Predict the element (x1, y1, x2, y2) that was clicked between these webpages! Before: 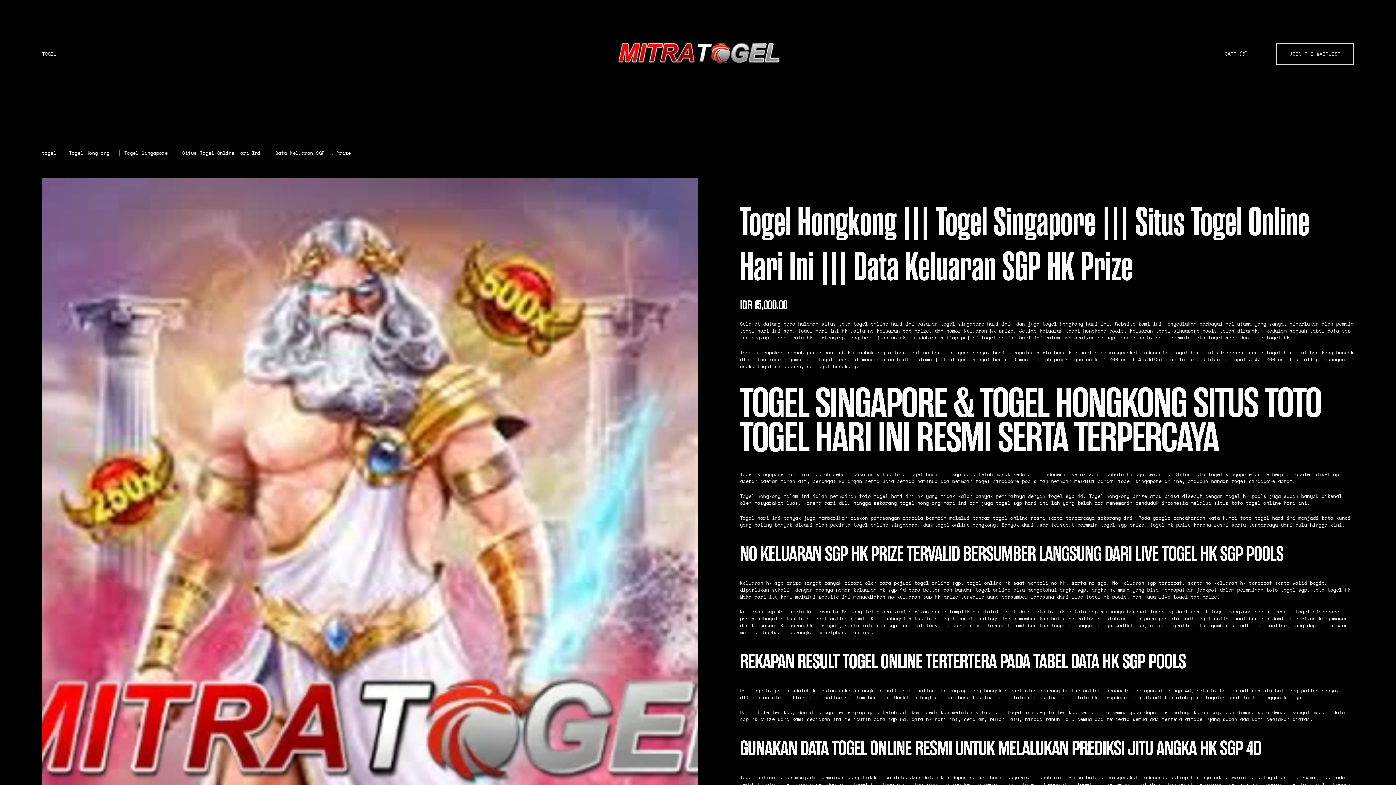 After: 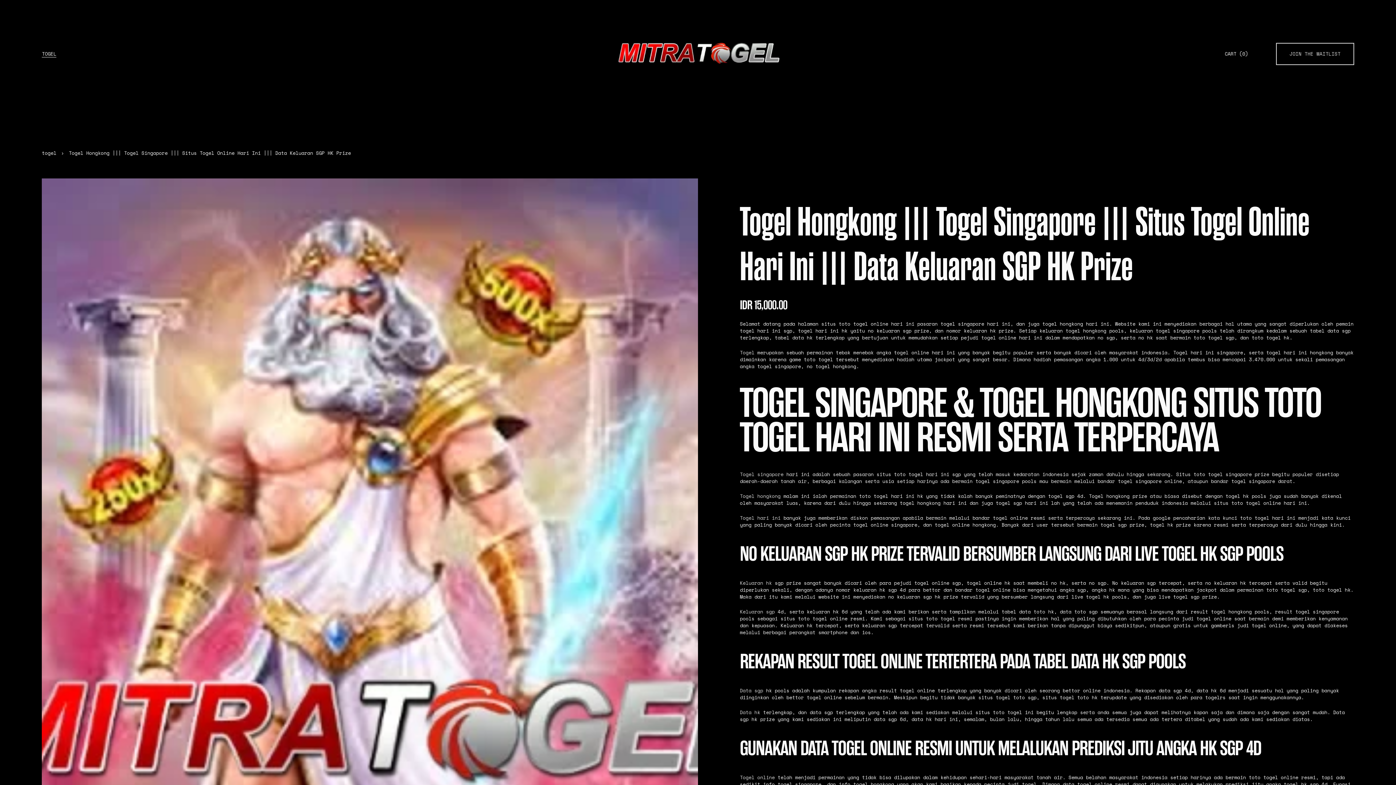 Action: label: Togel online bbox: (740, 774, 774, 781)